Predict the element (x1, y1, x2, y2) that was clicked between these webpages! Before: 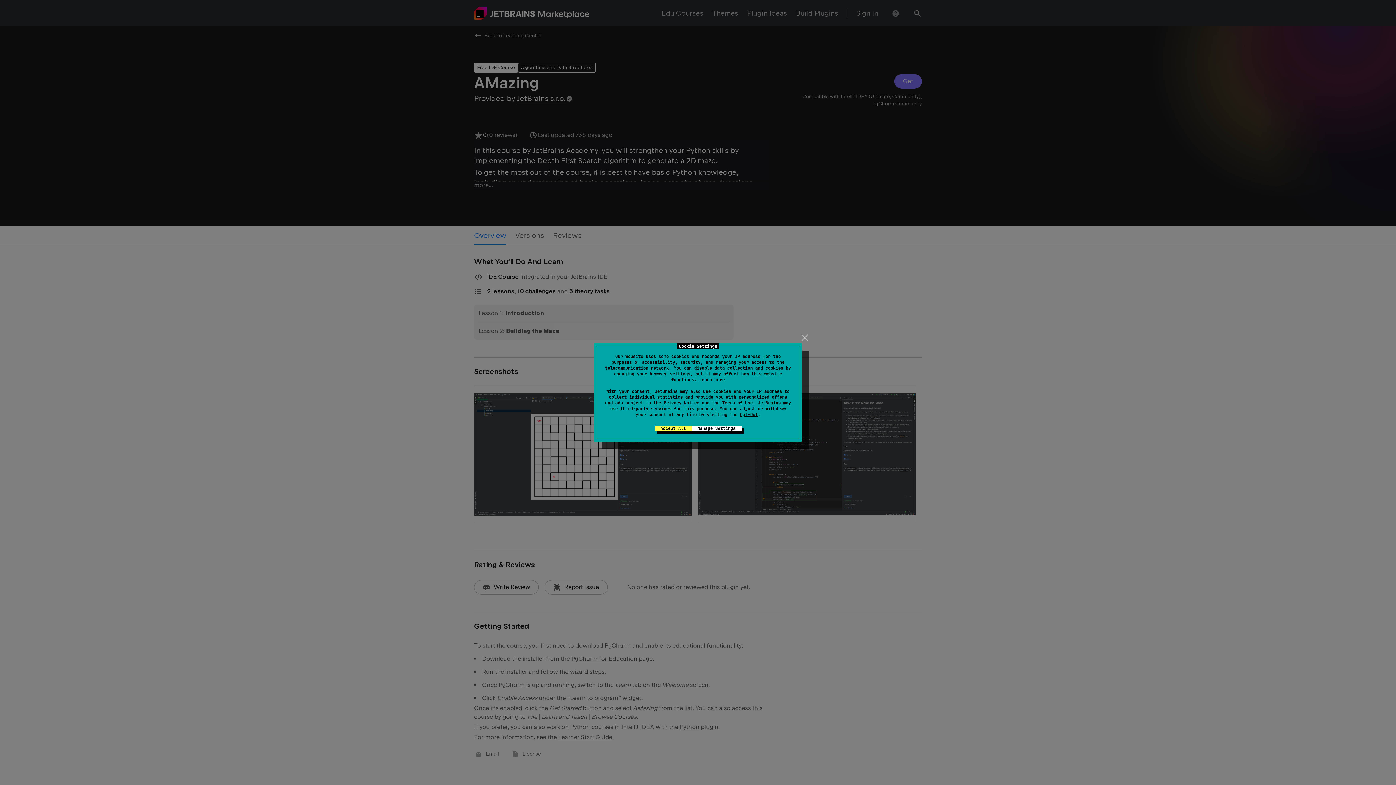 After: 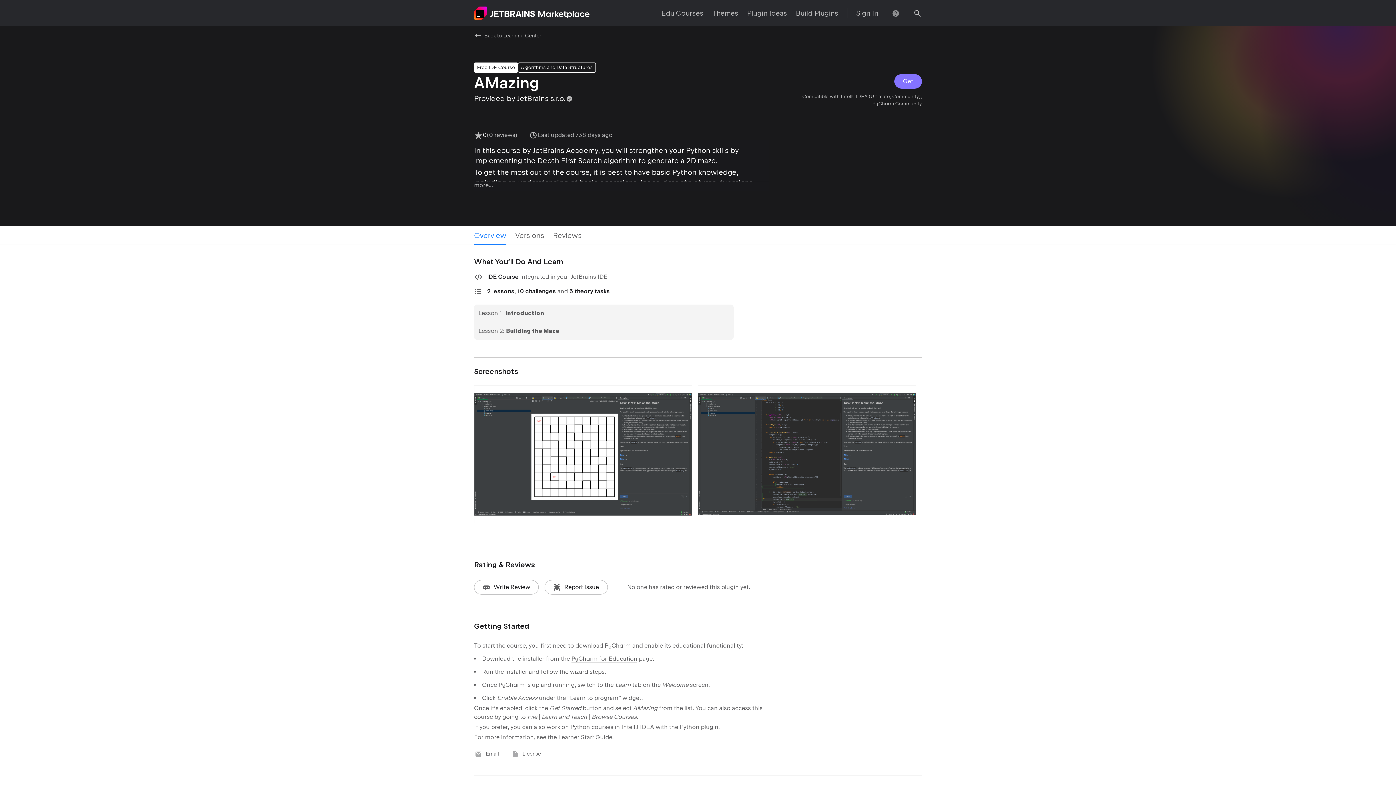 Action: bbox: (654, 425, 691, 431) label: Accept All